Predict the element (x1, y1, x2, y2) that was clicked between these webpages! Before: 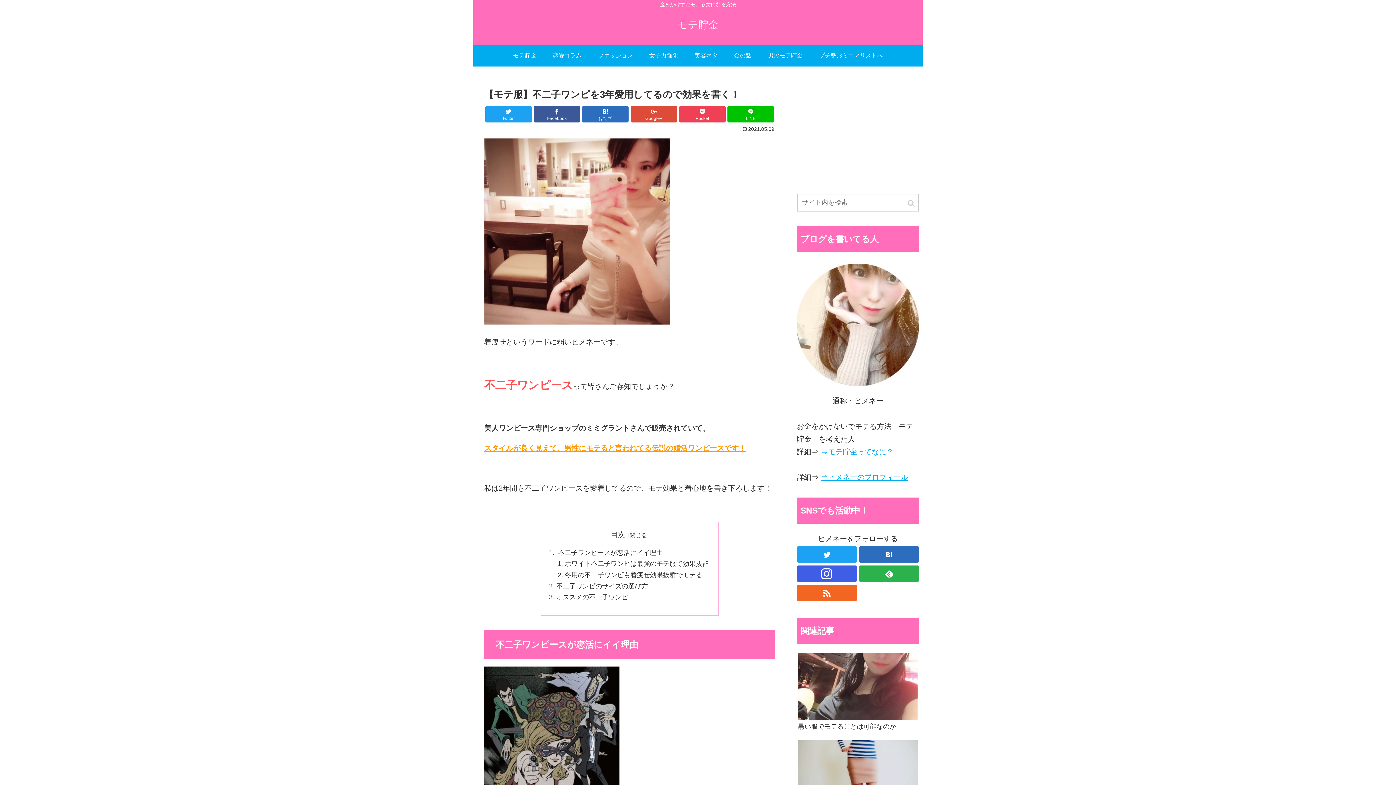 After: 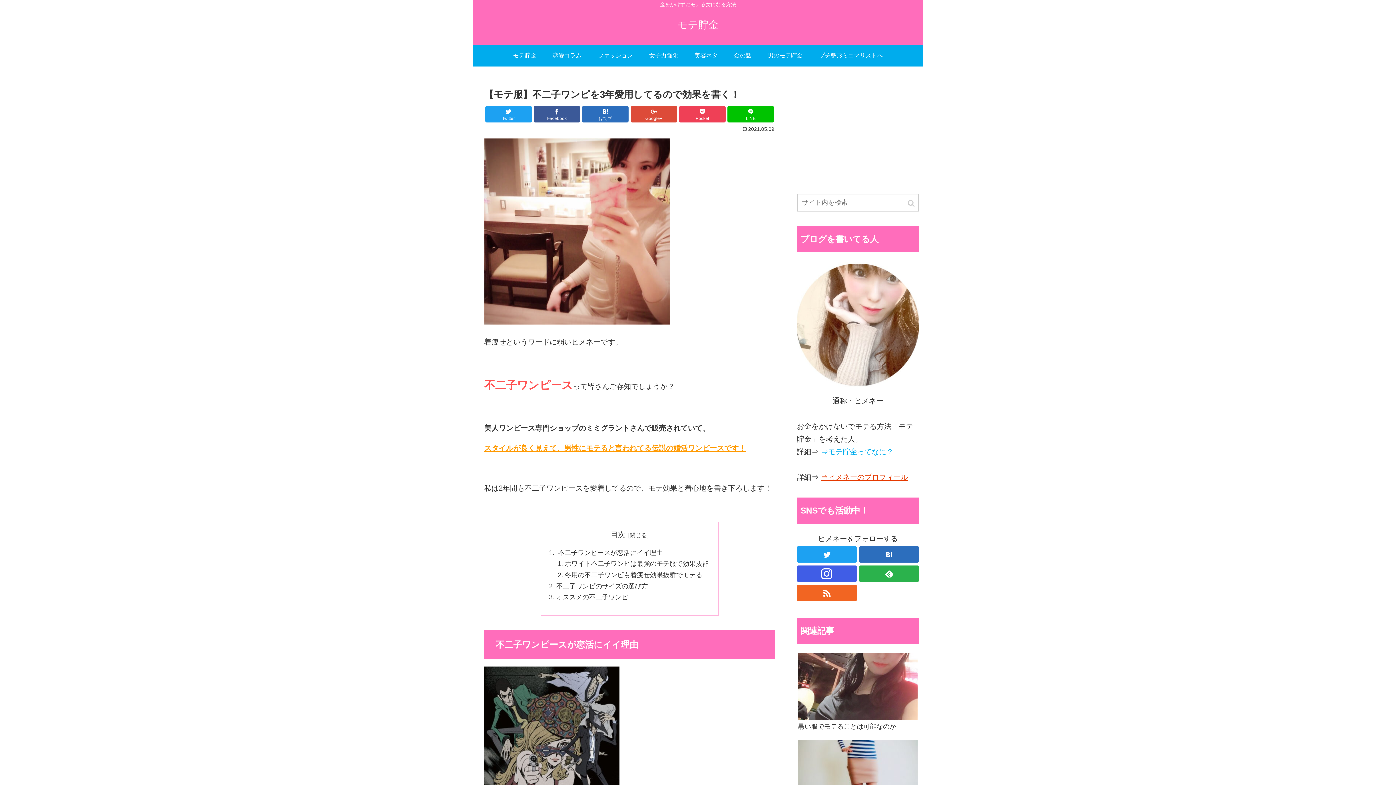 Action: bbox: (821, 473, 908, 481) label: ⇒ヒメネーのプロフィール